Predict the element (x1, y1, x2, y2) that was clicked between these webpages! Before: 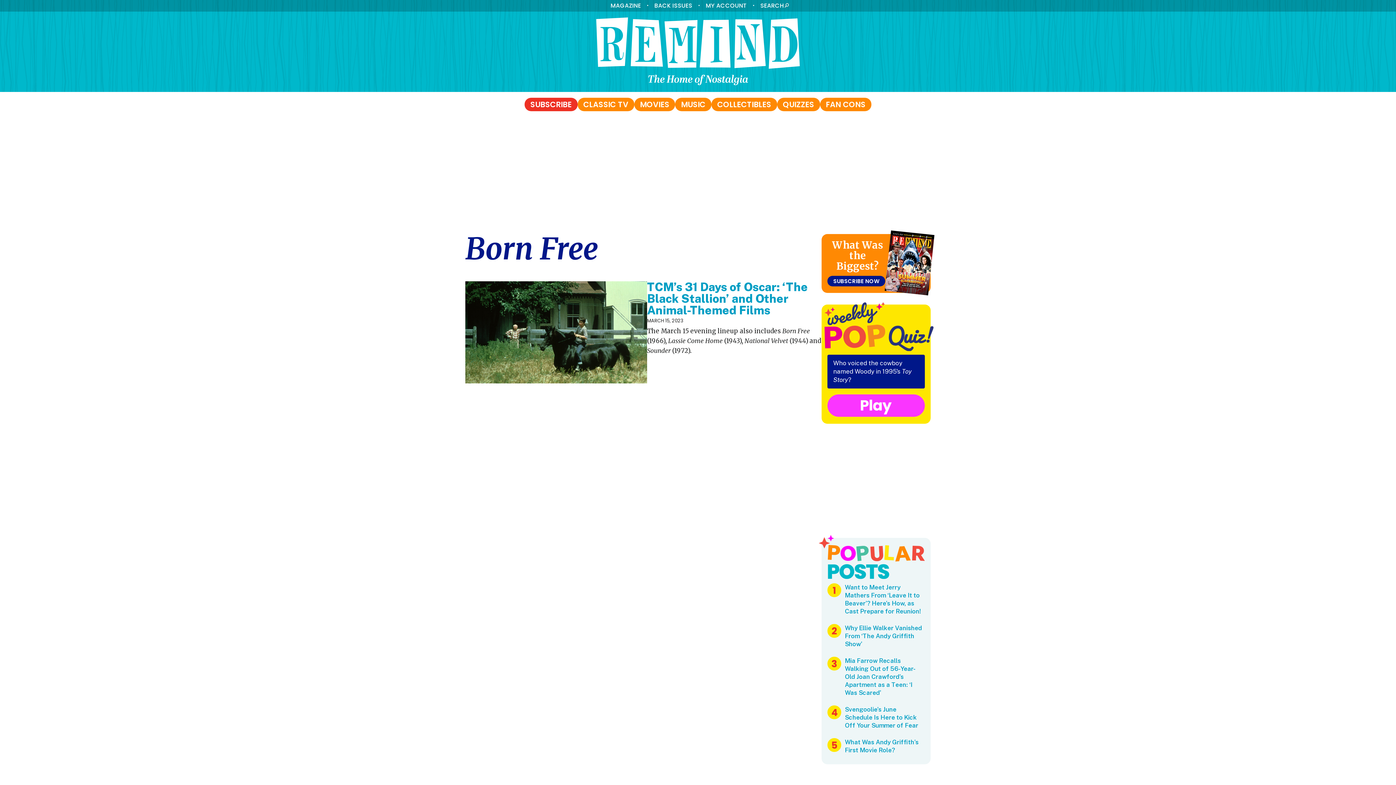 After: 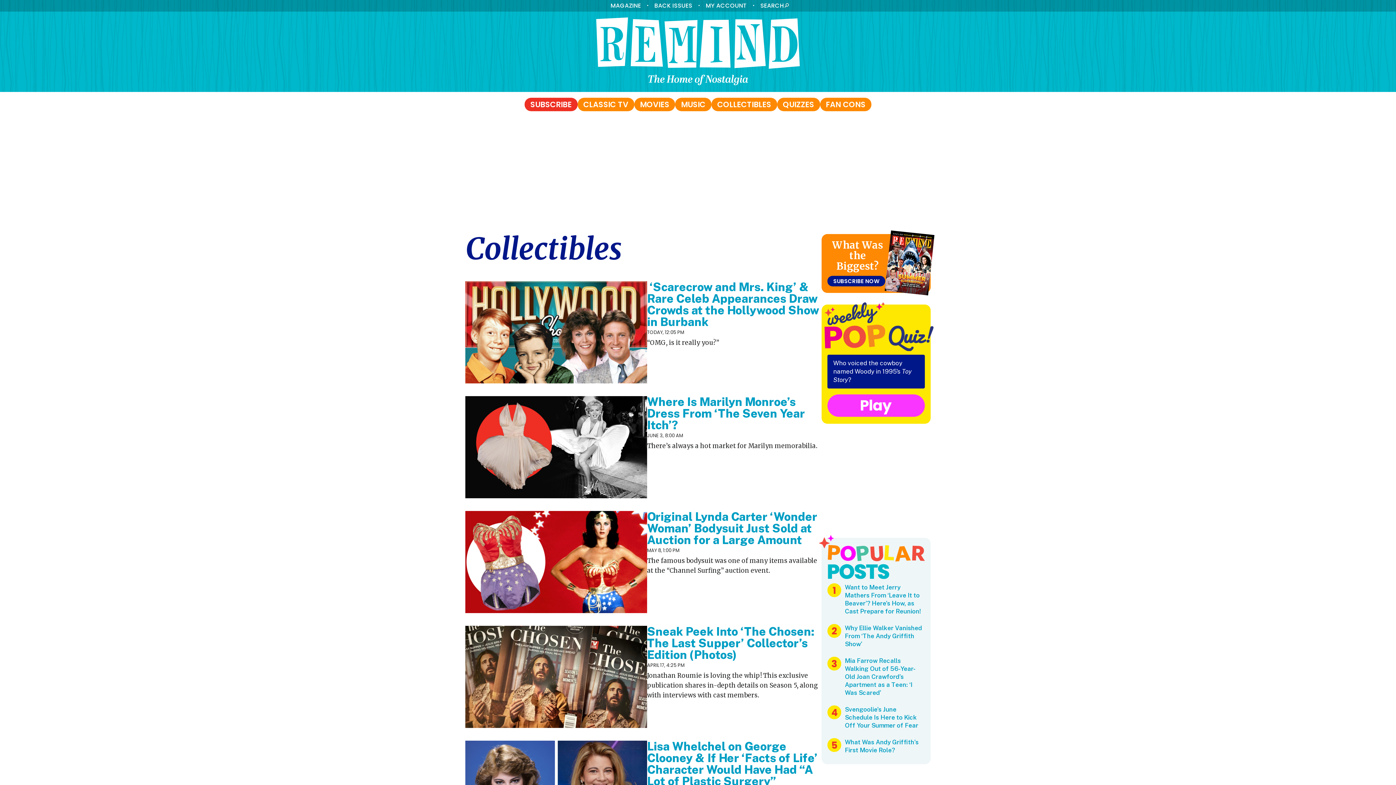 Action: label: COLLECTIBLES bbox: (717, 99, 771, 109)